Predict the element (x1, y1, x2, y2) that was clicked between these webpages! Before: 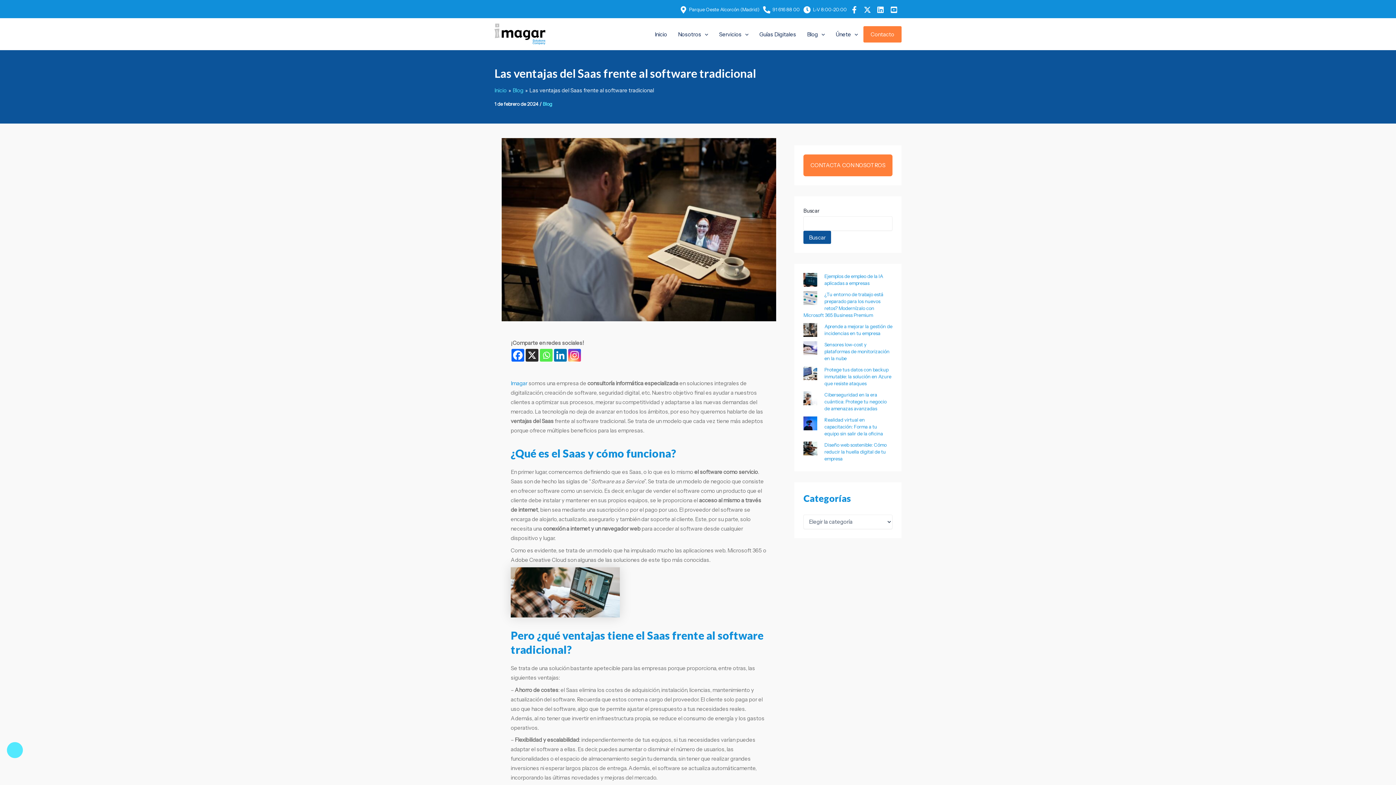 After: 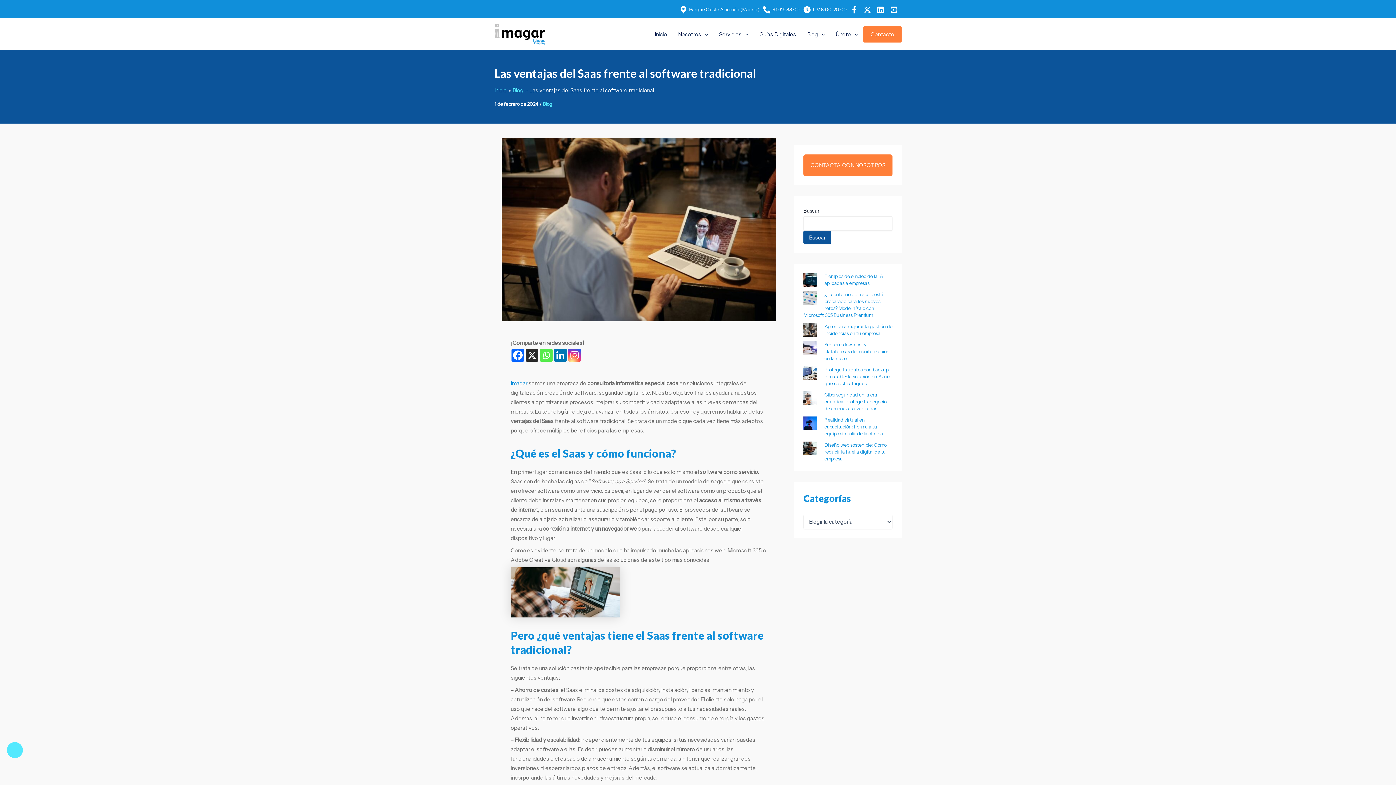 Action: label: Facebook bbox: (511, 349, 524, 361)